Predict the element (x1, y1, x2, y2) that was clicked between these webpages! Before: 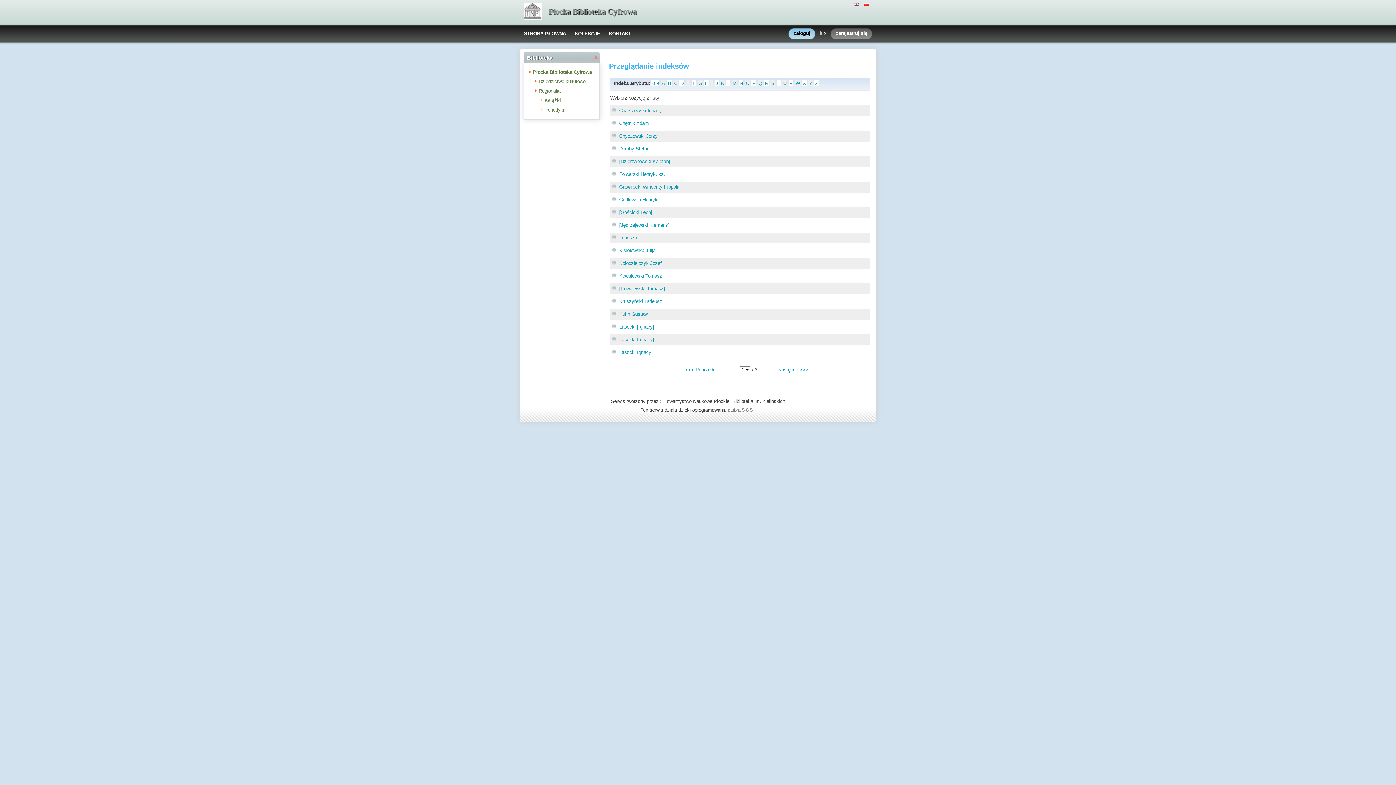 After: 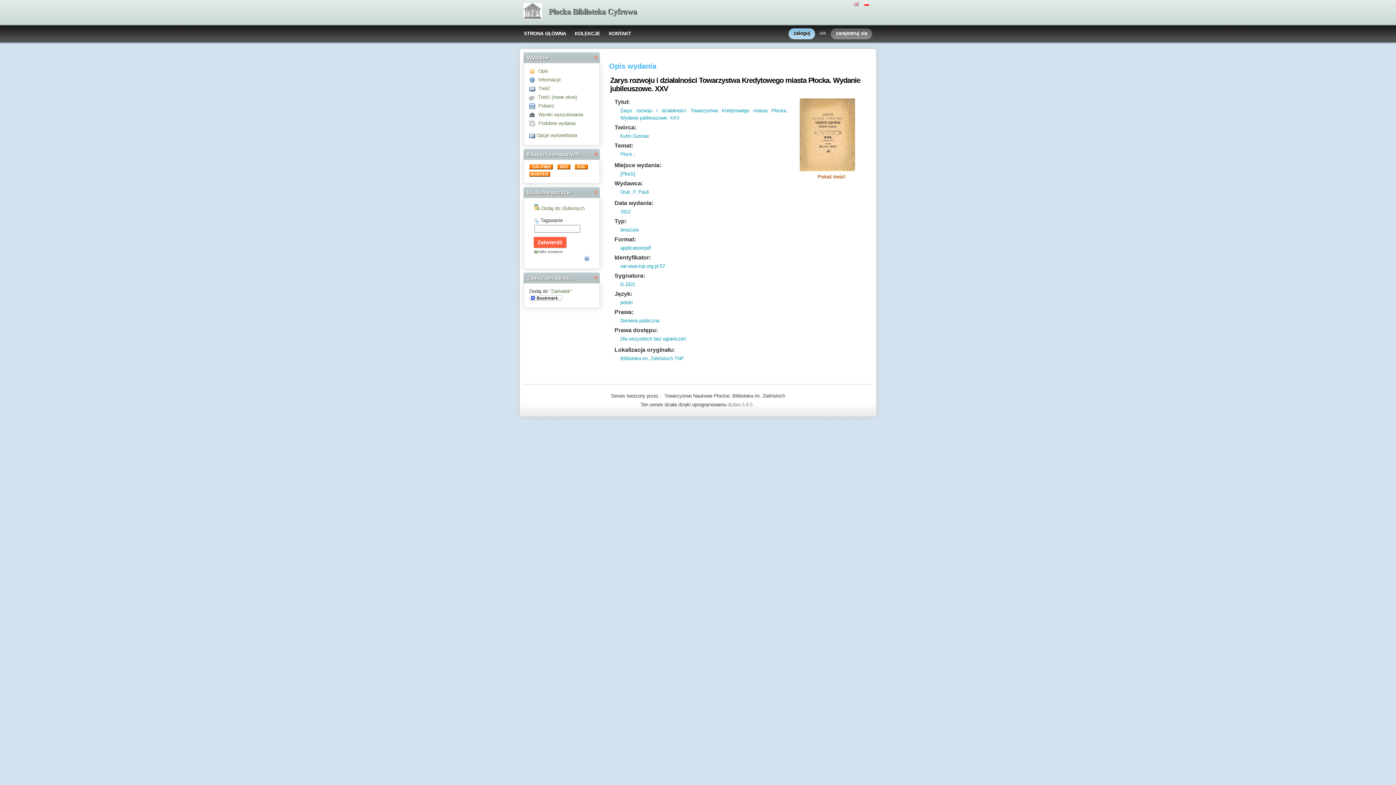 Action: label: Kuhn Gustaw bbox: (612, 311, 647, 317)